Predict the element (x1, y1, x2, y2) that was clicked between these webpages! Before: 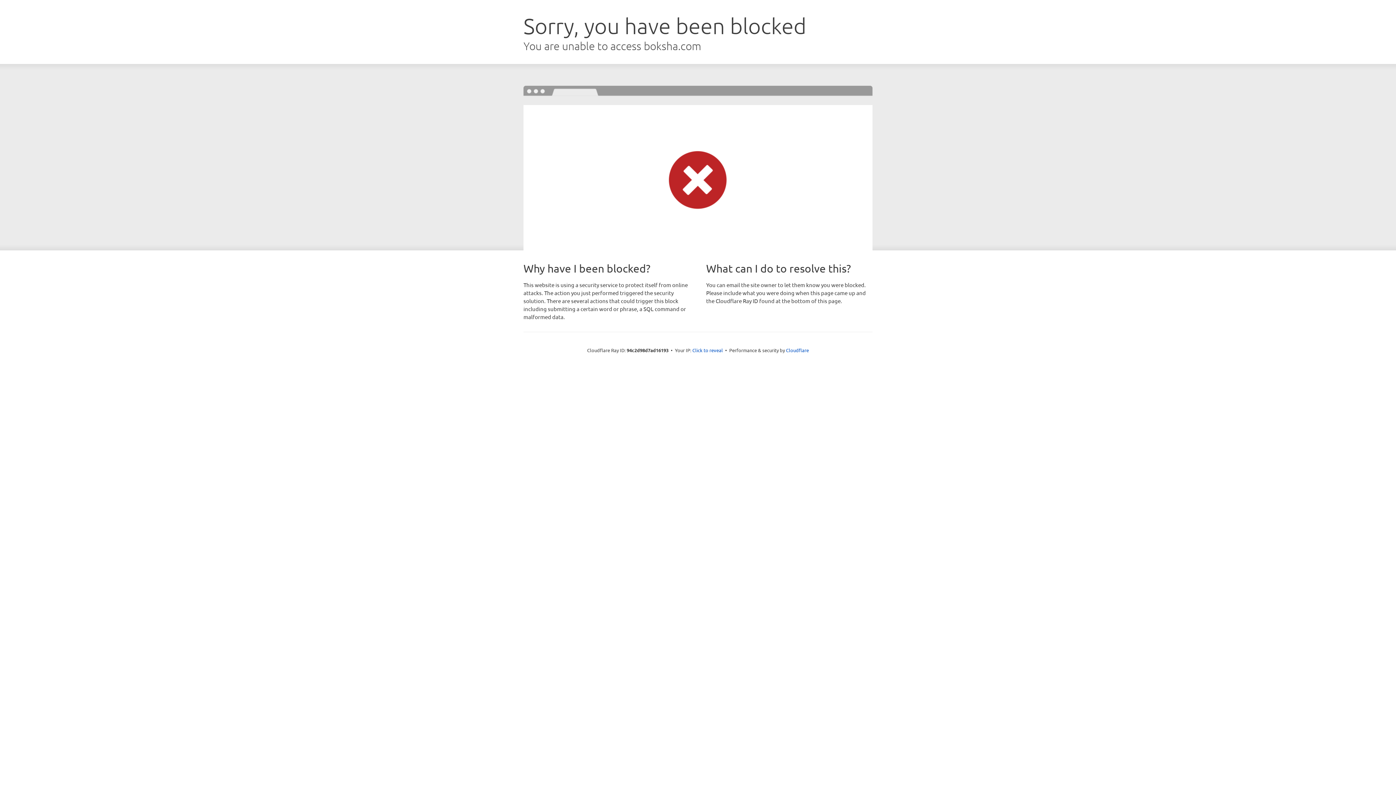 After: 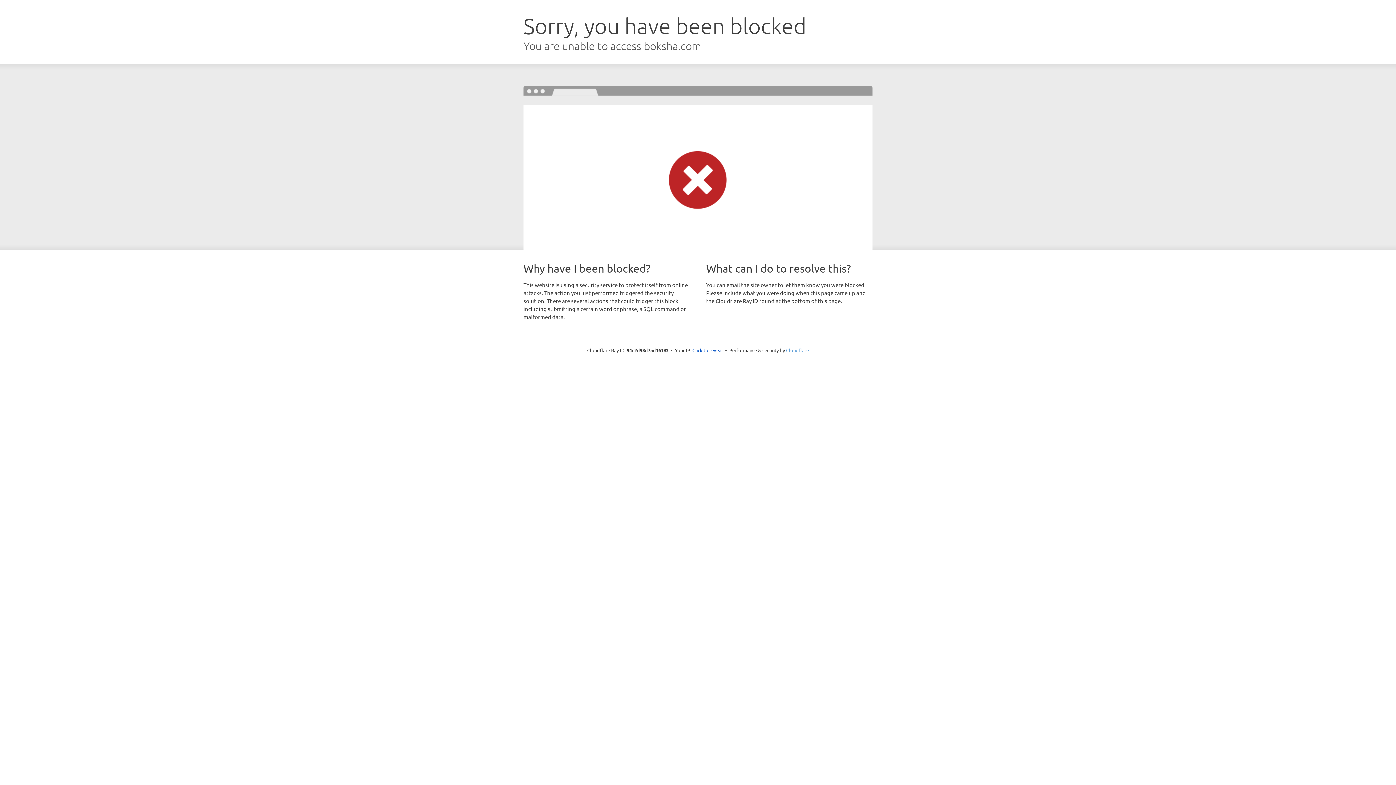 Action: label: Cloudflare bbox: (786, 347, 809, 353)